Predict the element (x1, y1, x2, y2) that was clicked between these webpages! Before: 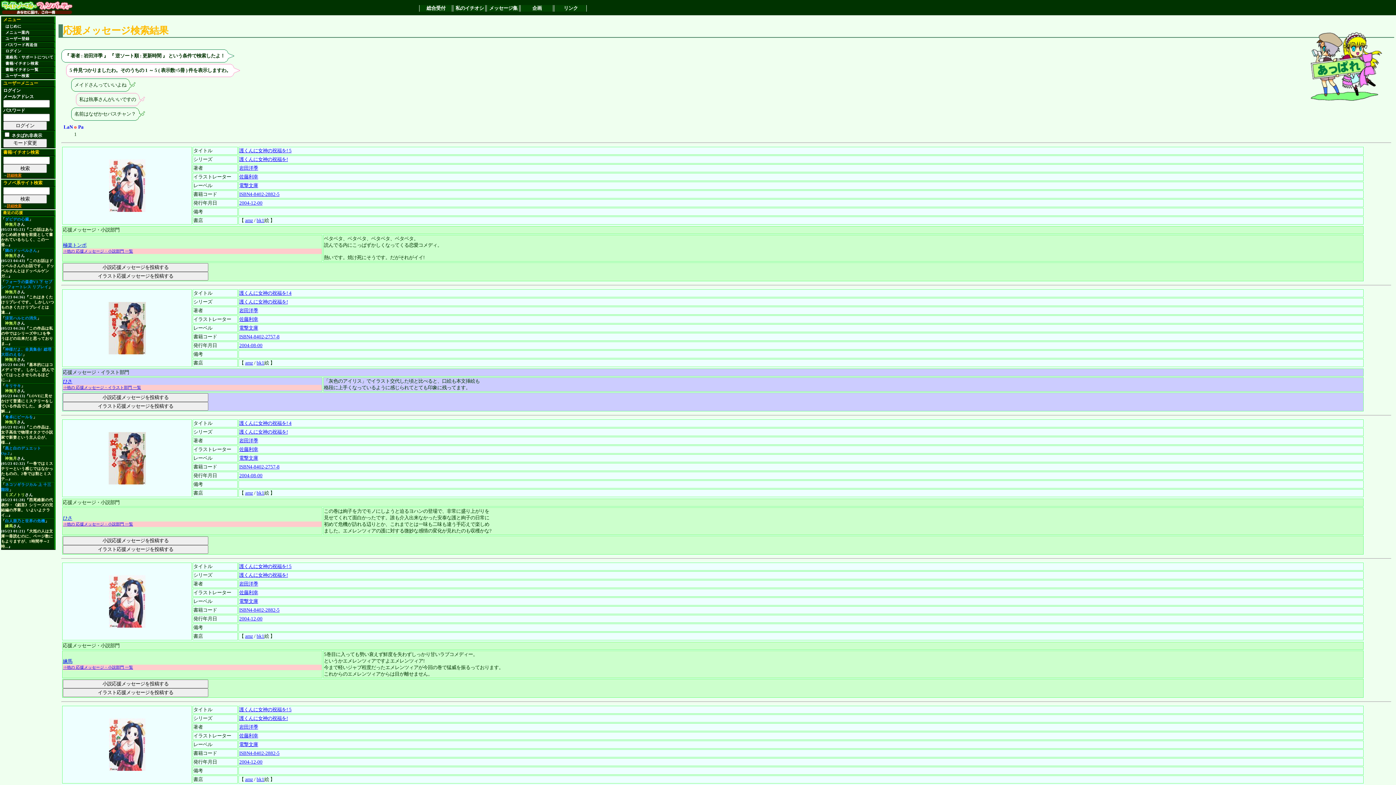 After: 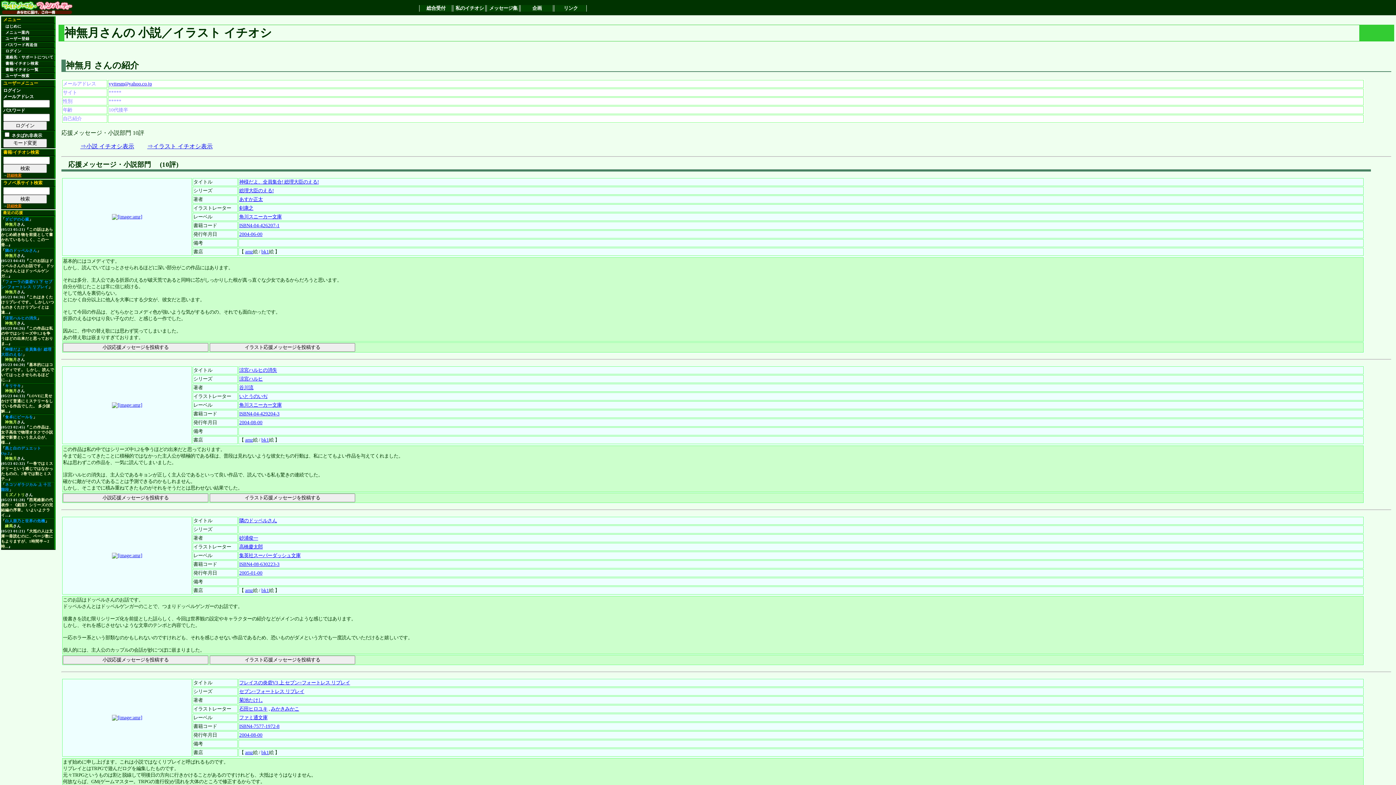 Action: label: 神無月 bbox: (3, 389, 16, 393)